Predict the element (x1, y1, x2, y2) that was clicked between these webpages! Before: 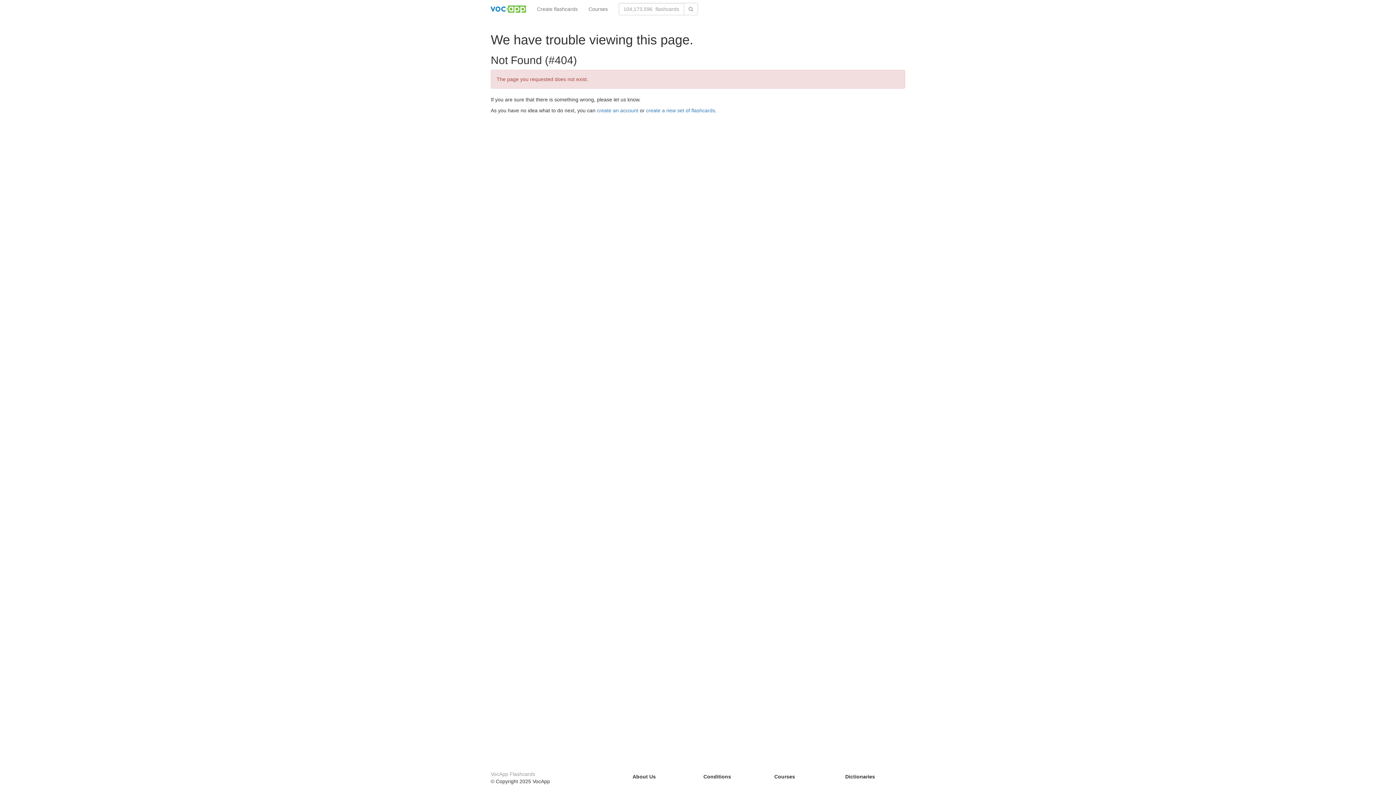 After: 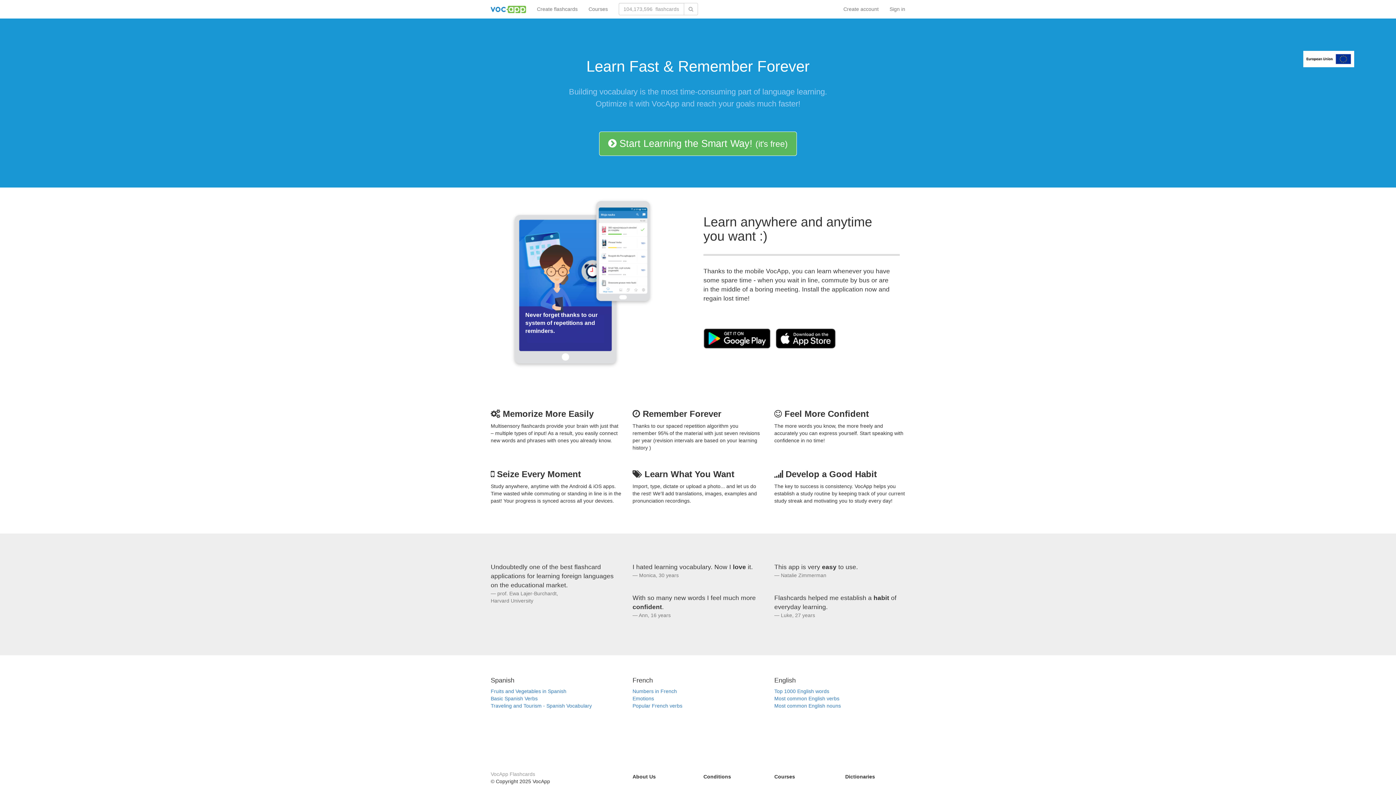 Action: bbox: (485, 0, 531, 18)